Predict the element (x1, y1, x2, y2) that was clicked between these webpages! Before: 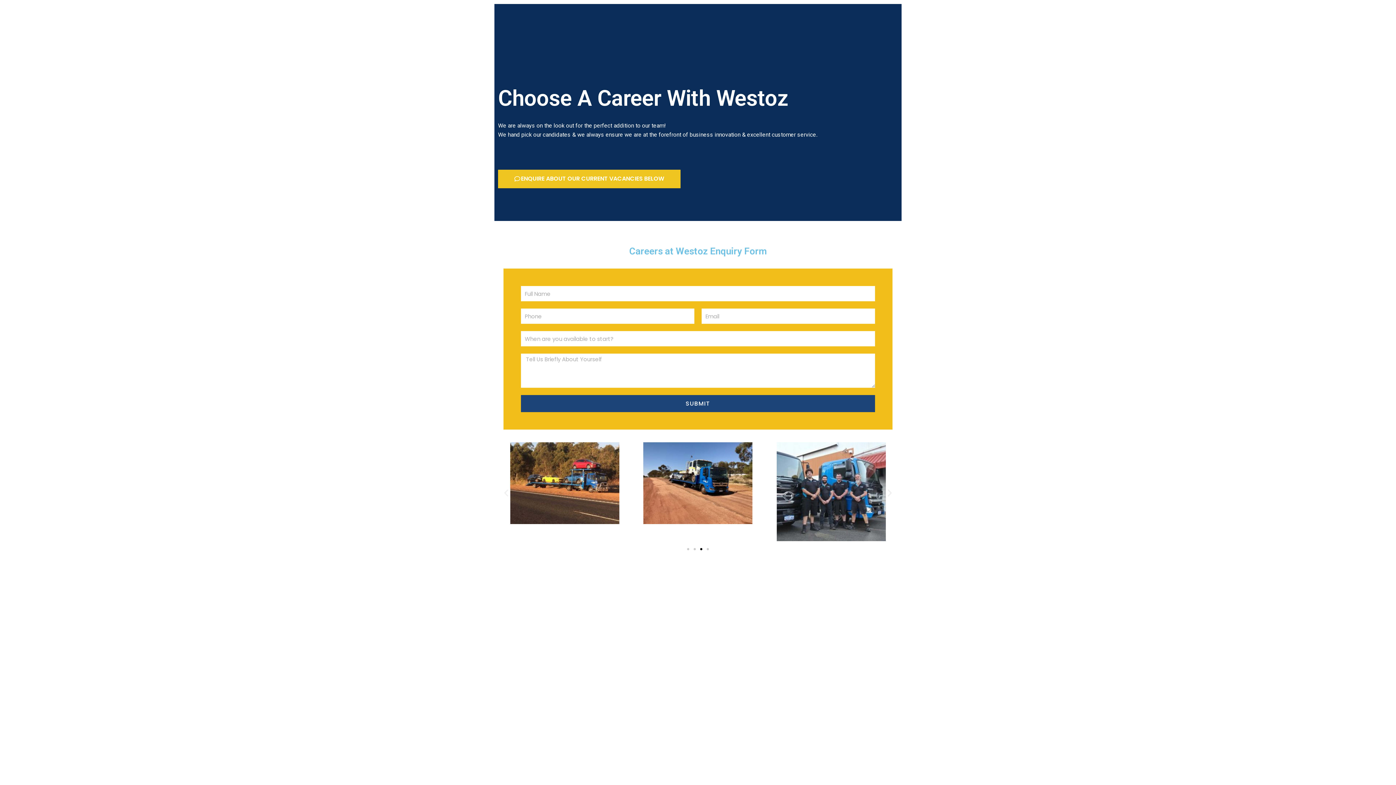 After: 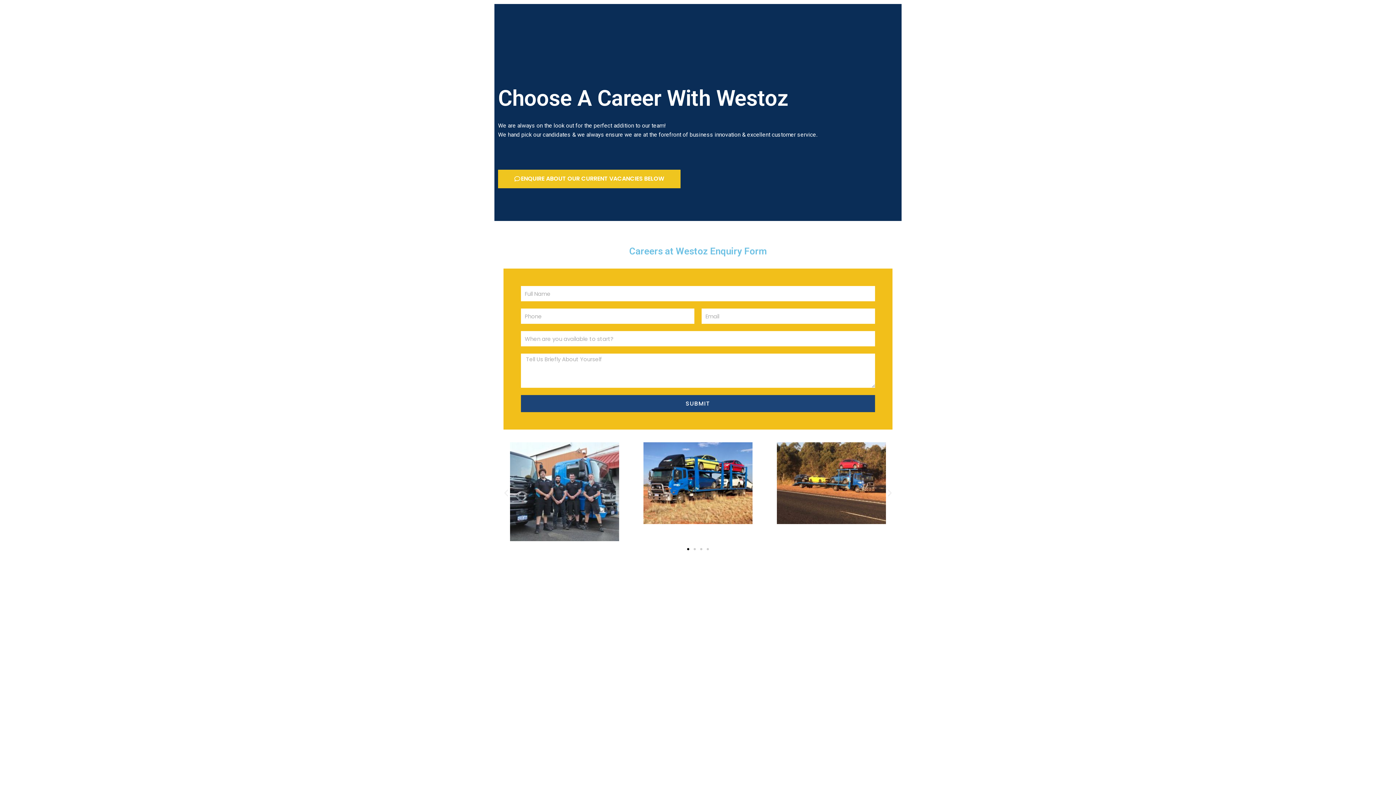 Action: label: Go to slide 1 bbox: (687, 548, 689, 550)